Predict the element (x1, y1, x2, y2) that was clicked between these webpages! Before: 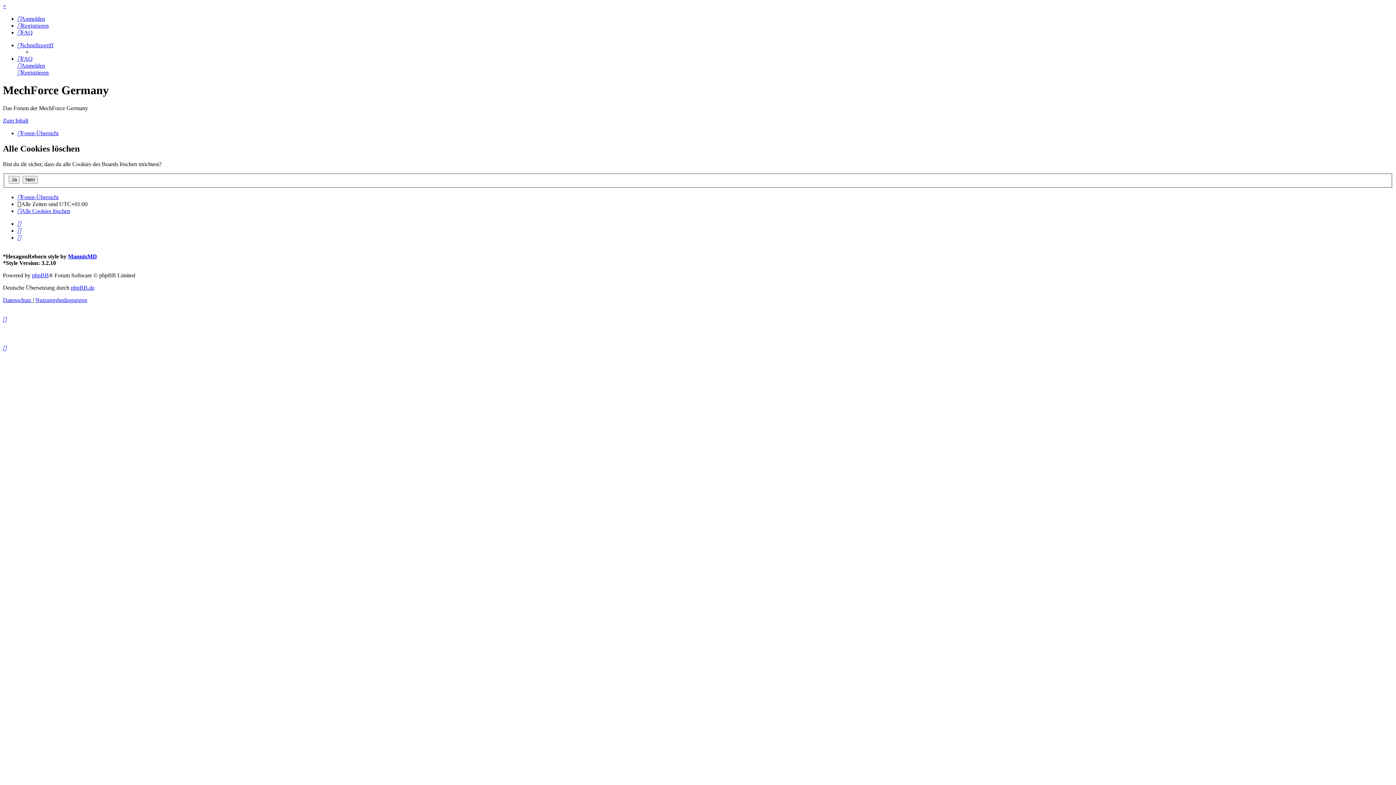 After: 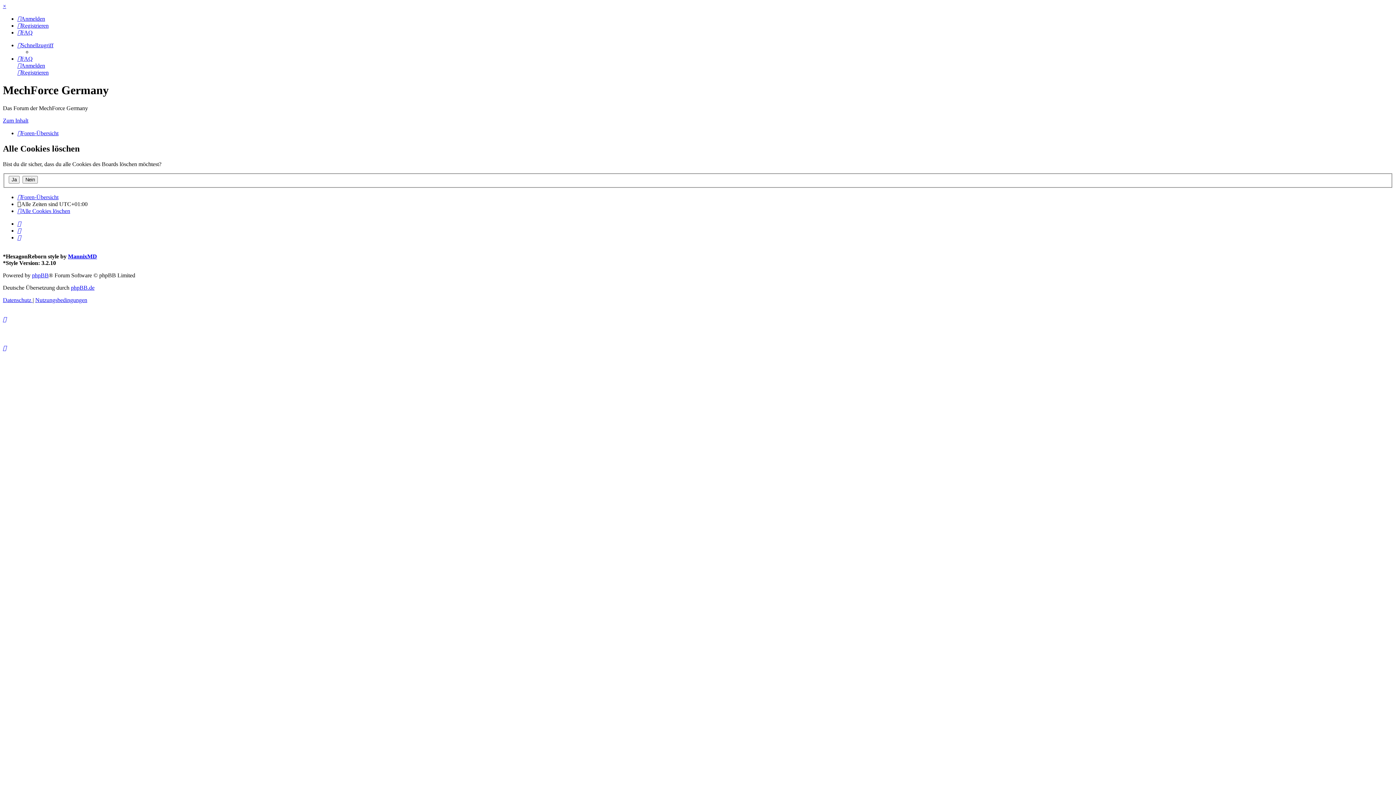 Action: bbox: (2, 316, 6, 322)